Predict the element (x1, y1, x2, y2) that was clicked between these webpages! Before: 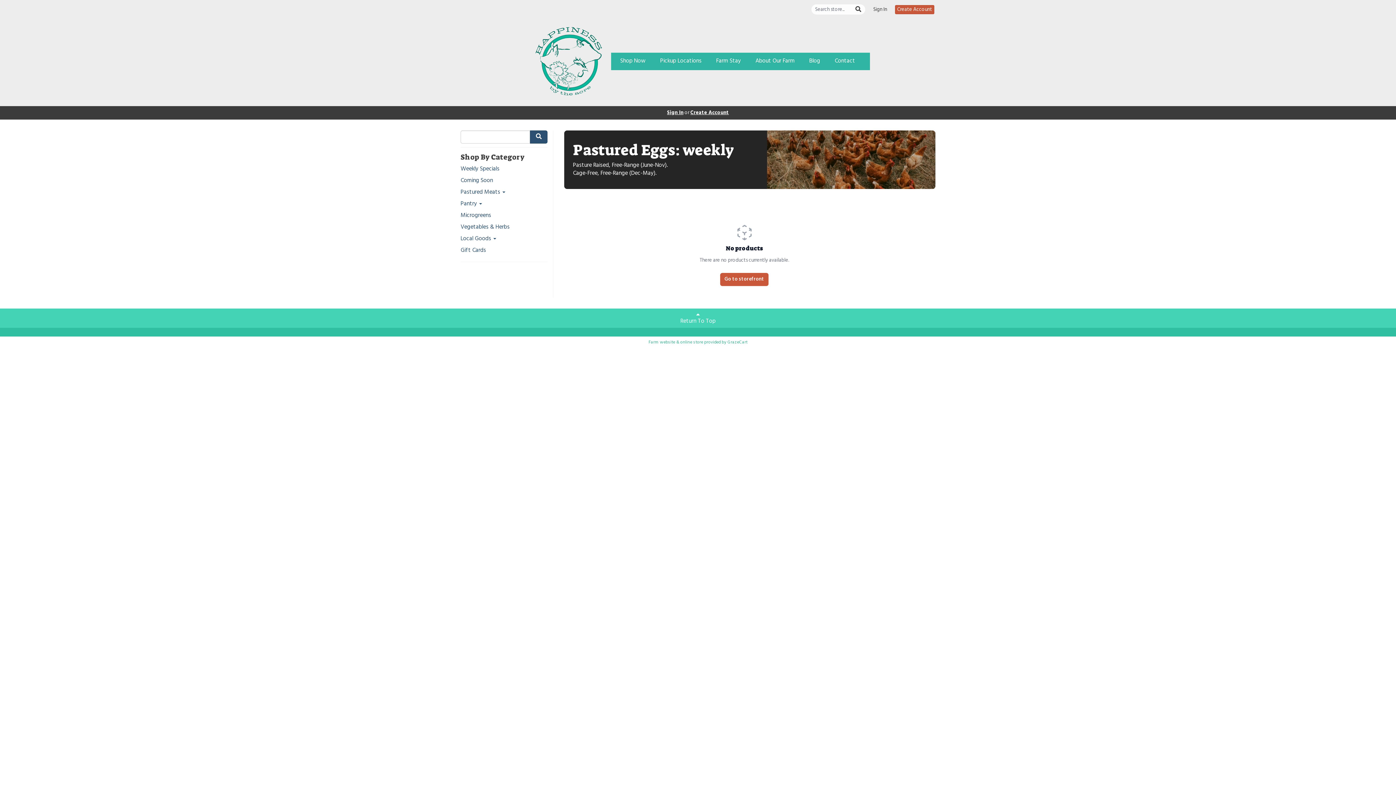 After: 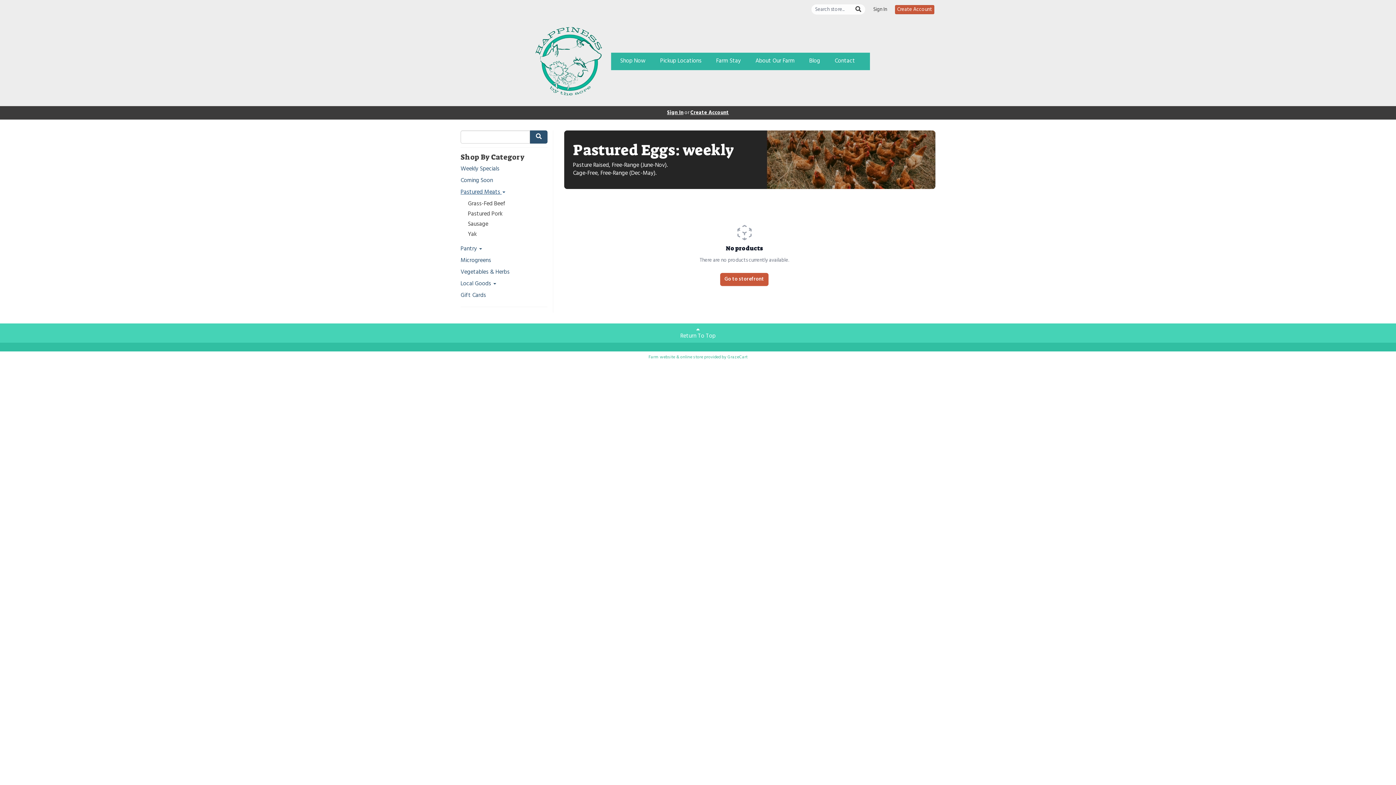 Action: bbox: (460, 188, 547, 196) label: Pastured Meats 